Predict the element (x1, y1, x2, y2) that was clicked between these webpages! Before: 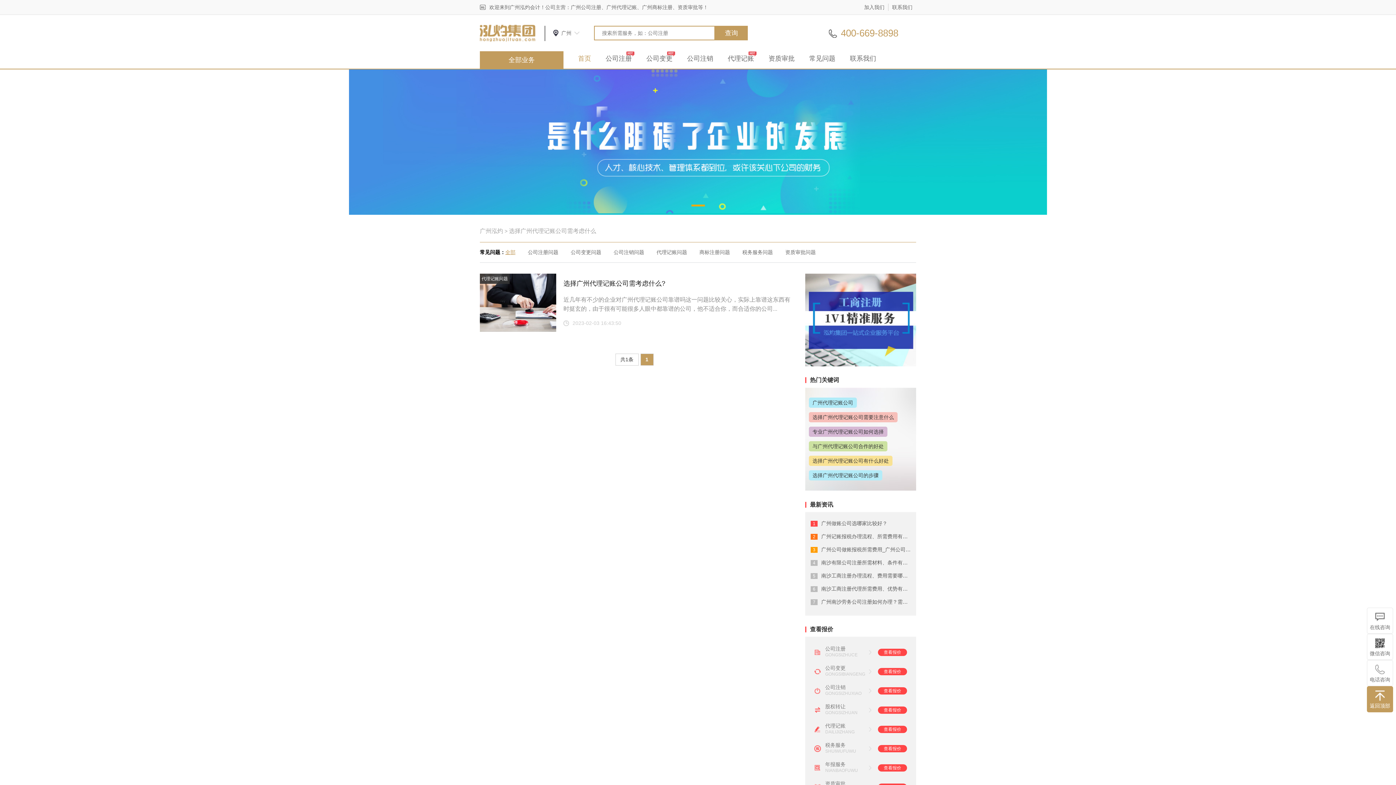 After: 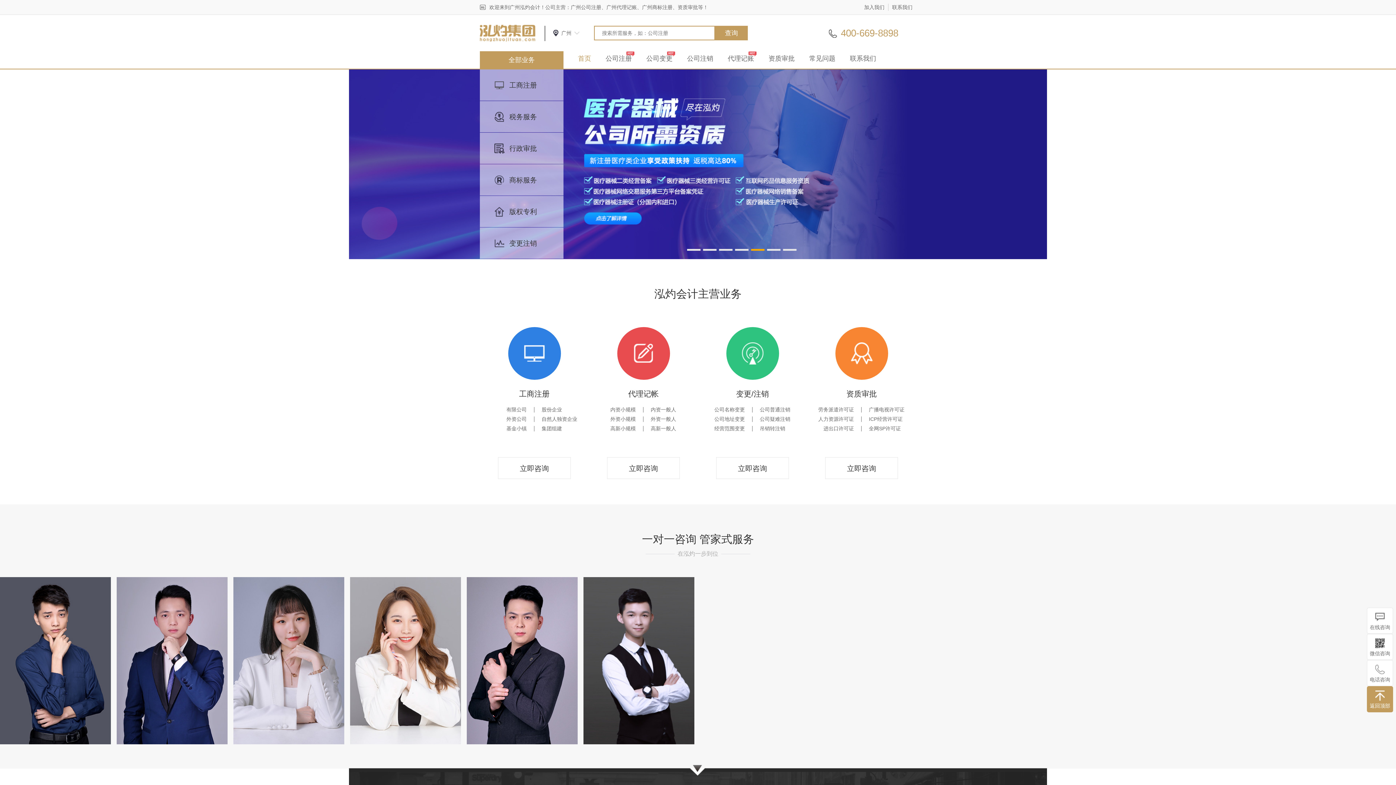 Action: bbox: (480, 228, 503, 234) label: 广州泓灼